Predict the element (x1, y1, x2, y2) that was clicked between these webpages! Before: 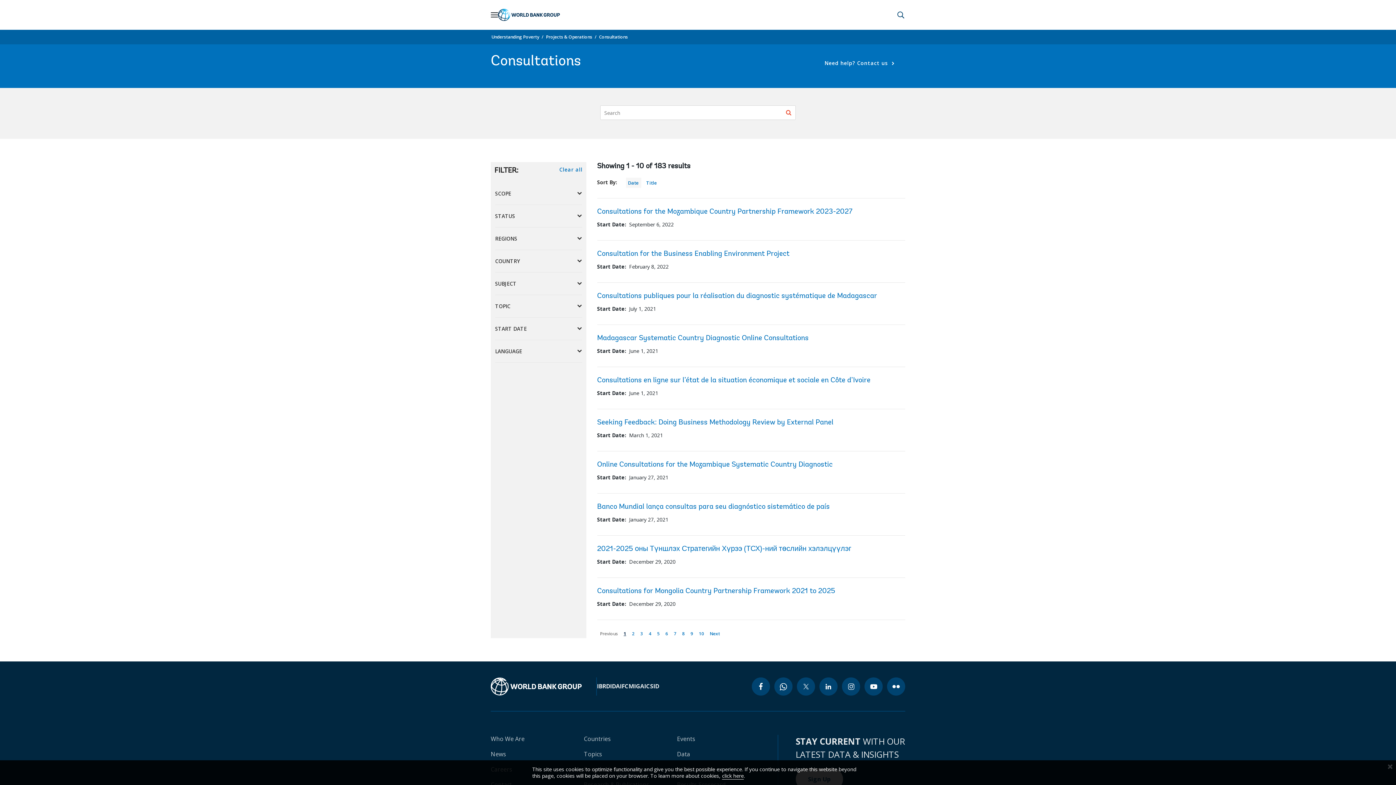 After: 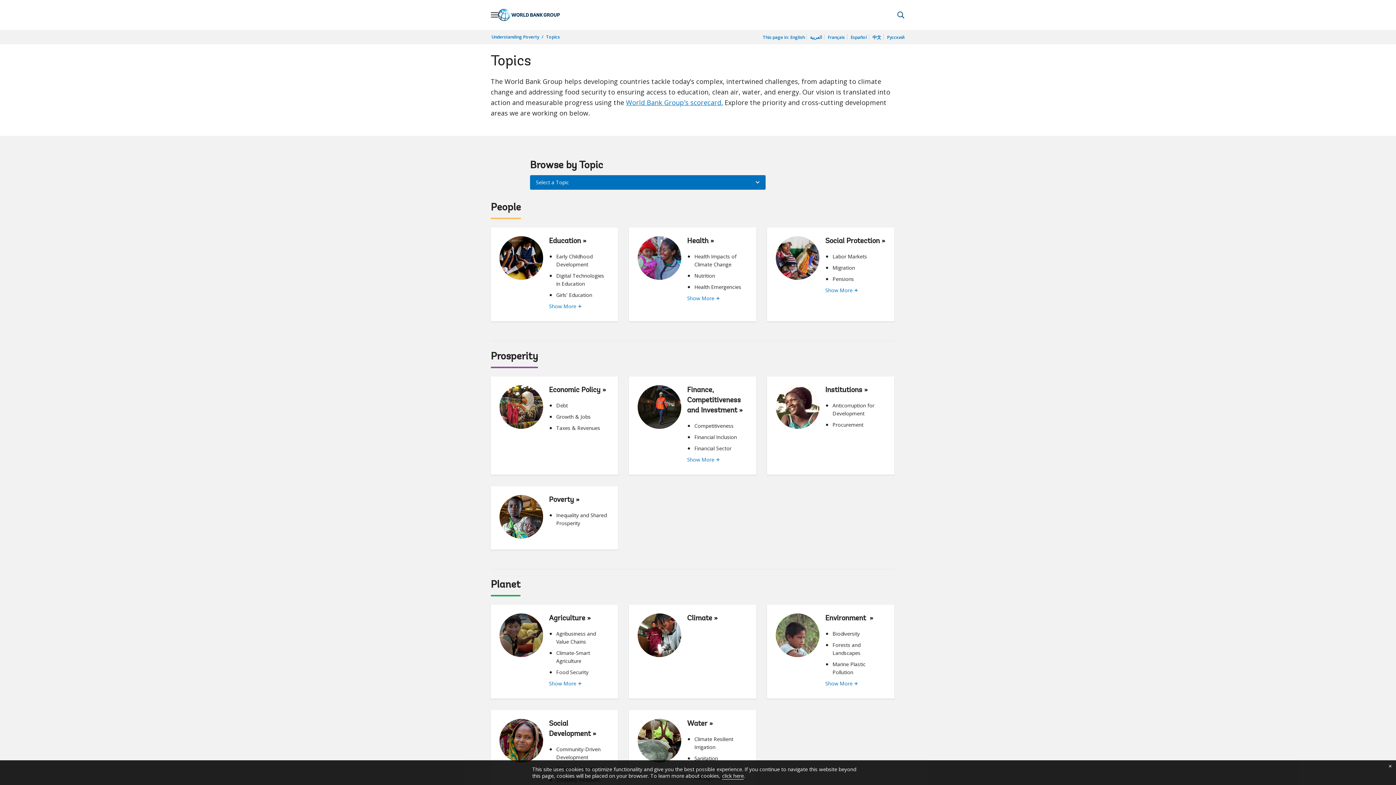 Action: bbox: (584, 750, 602, 758) label: Topics